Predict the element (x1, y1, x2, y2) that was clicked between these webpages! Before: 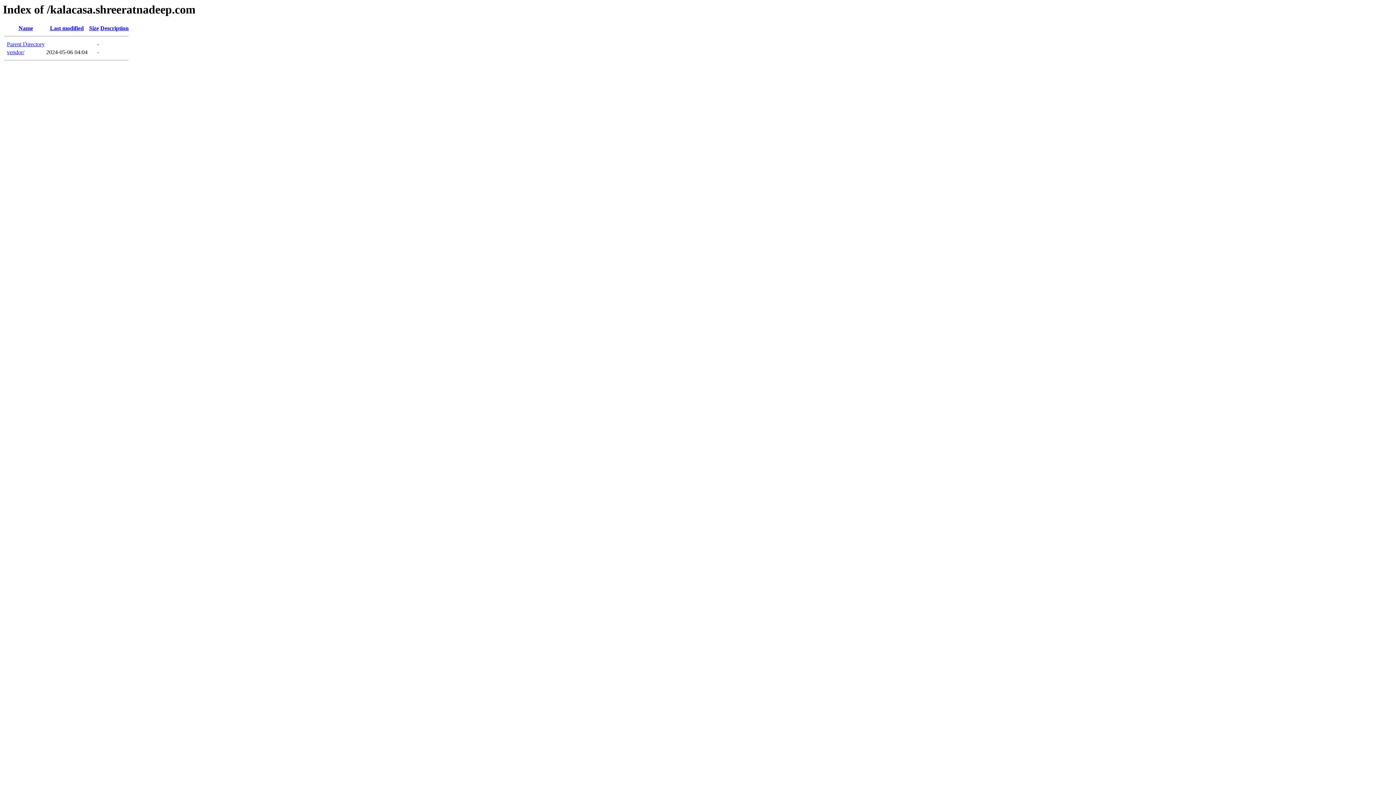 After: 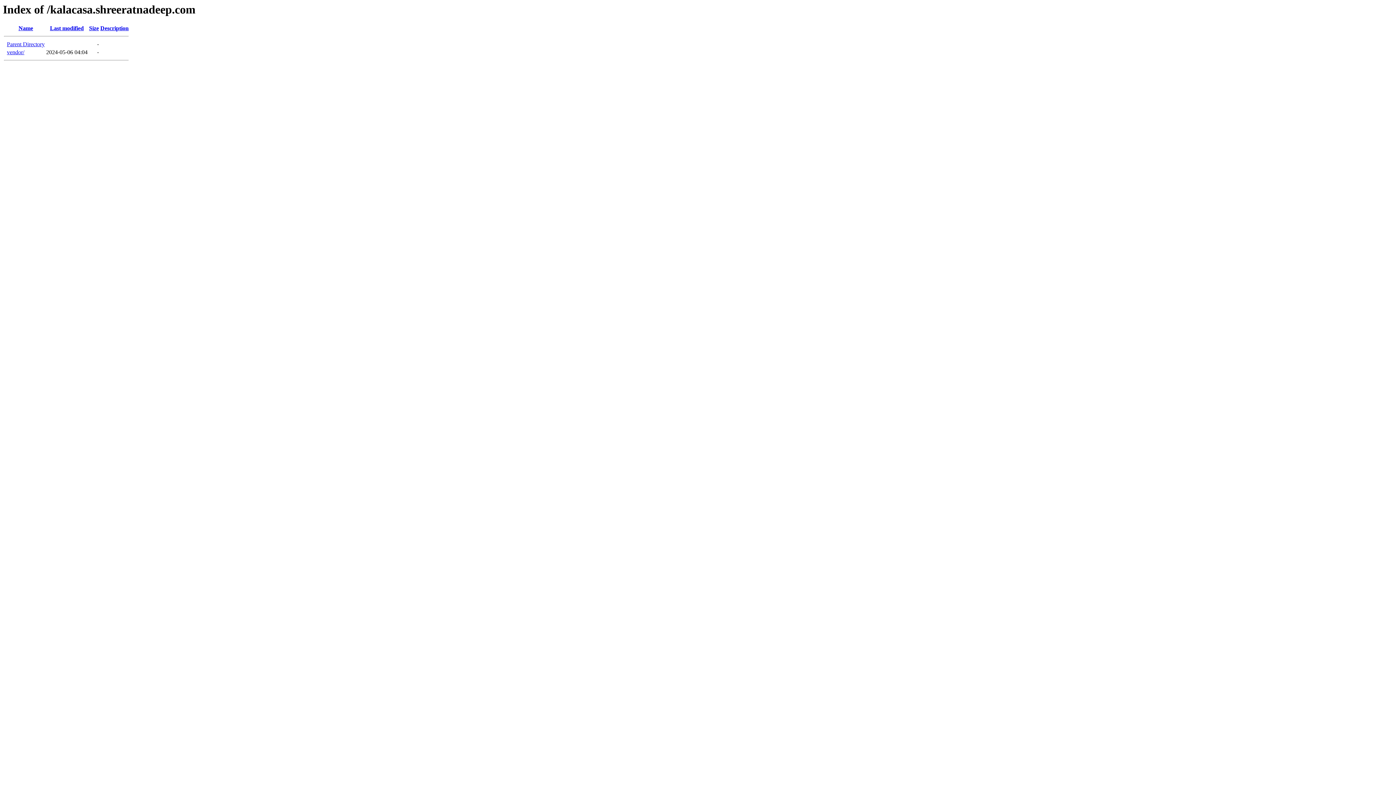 Action: bbox: (100, 25, 128, 31) label: Description